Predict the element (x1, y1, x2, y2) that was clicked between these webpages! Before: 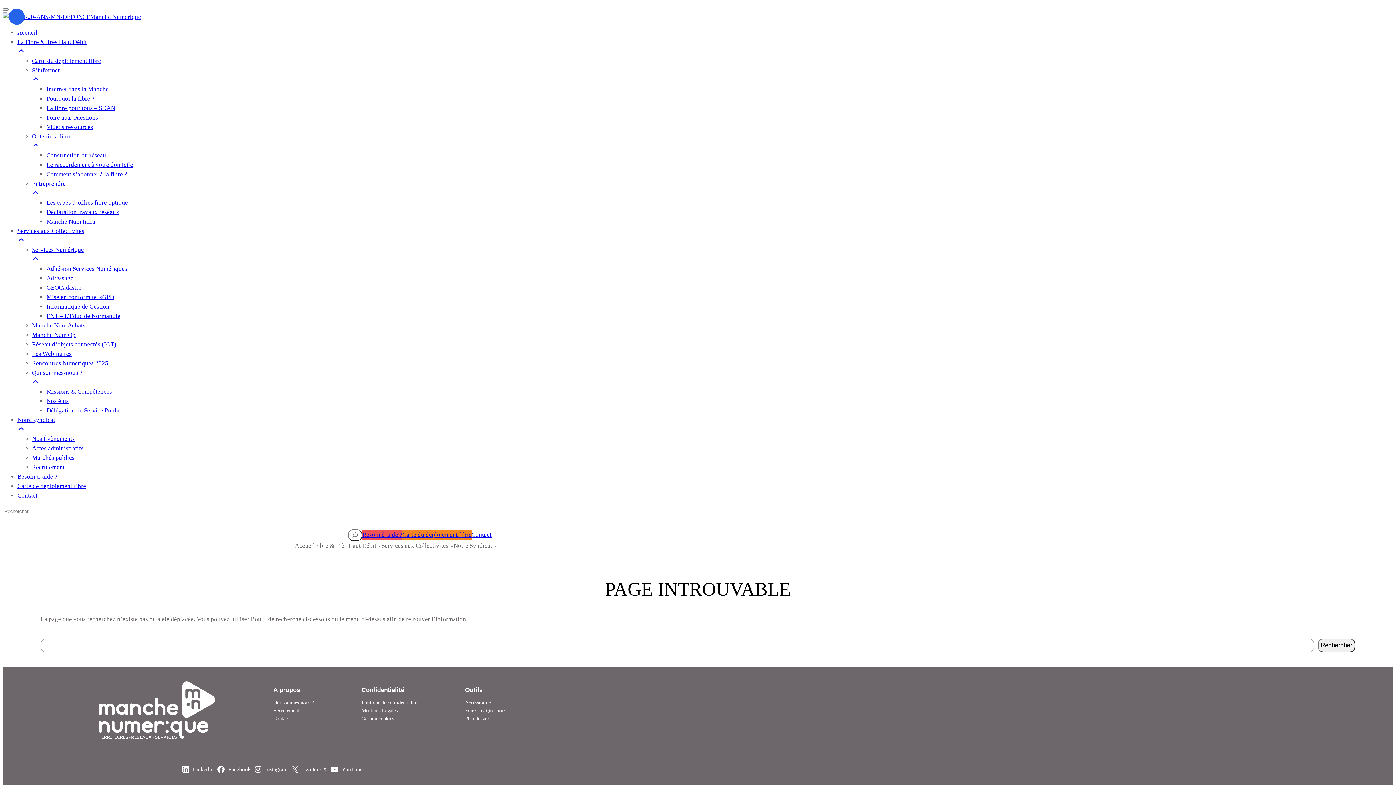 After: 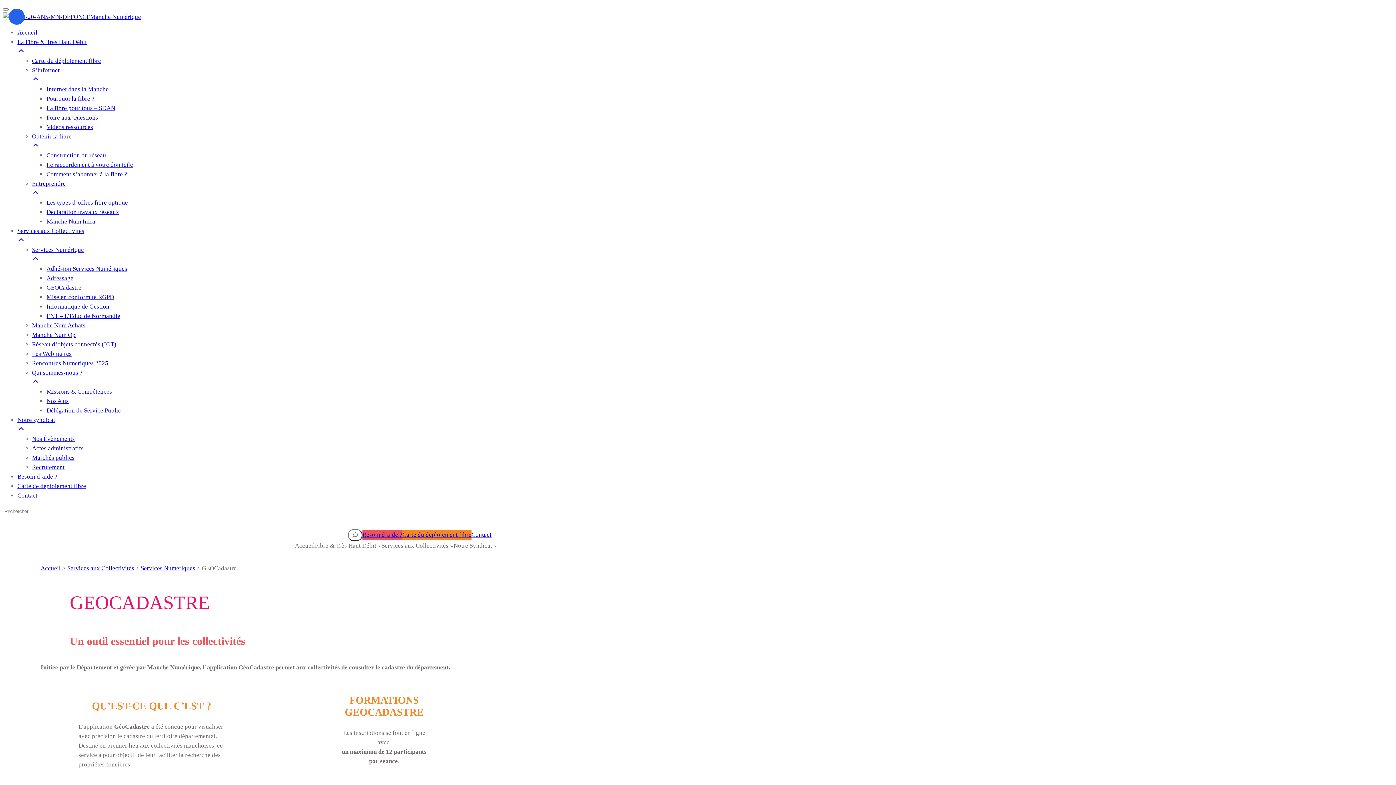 Action: bbox: (46, 284, 81, 291) label: GEOCadastre